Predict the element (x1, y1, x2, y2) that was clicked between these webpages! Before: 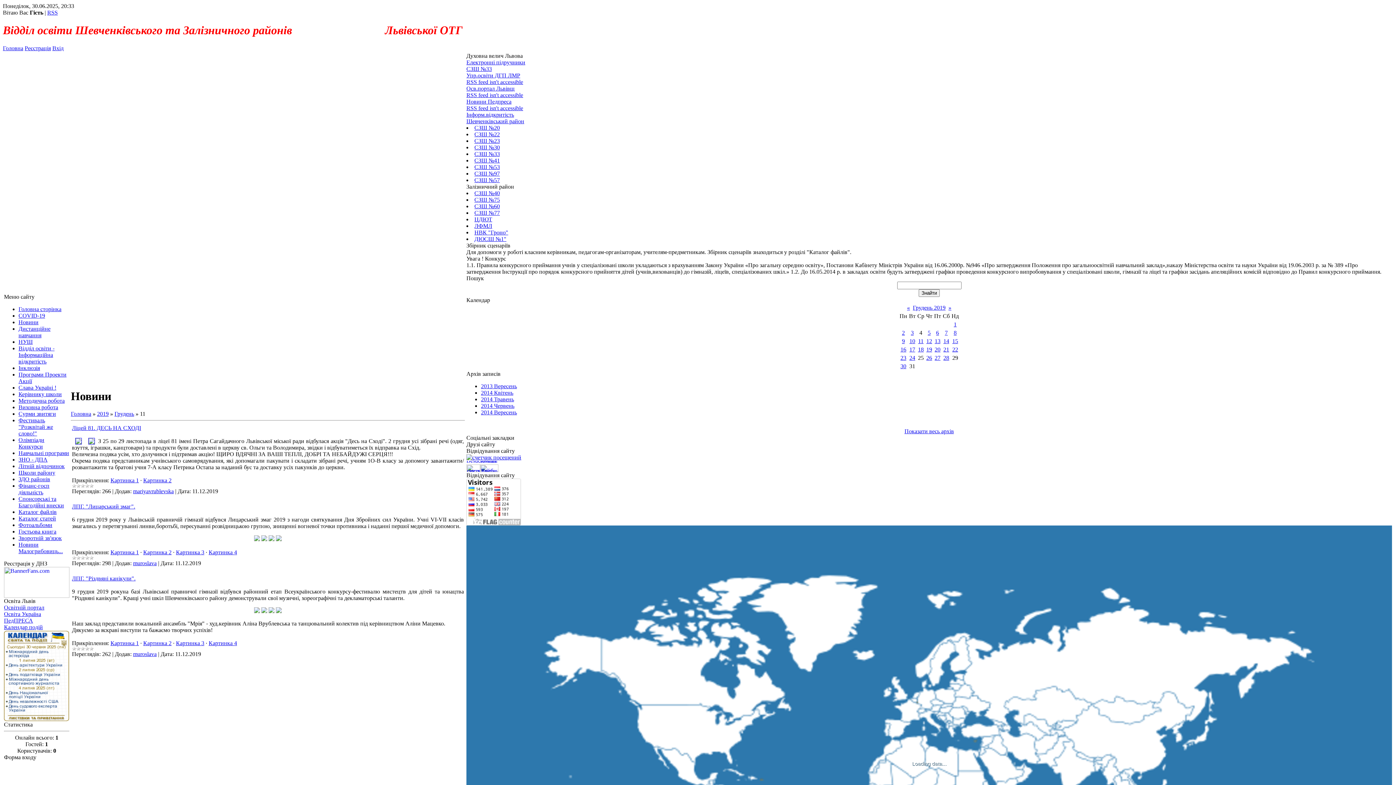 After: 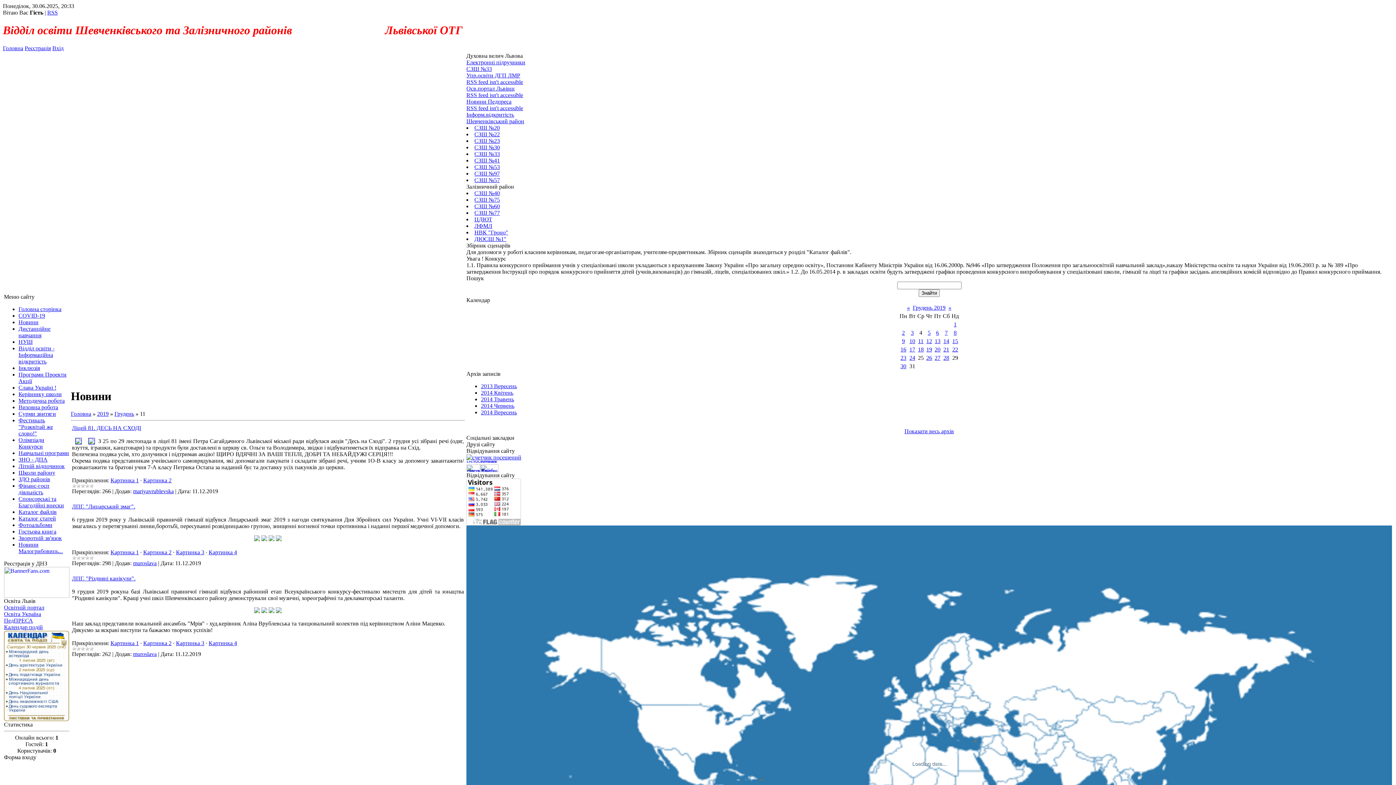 Action: label: 11 bbox: (918, 338, 923, 344)